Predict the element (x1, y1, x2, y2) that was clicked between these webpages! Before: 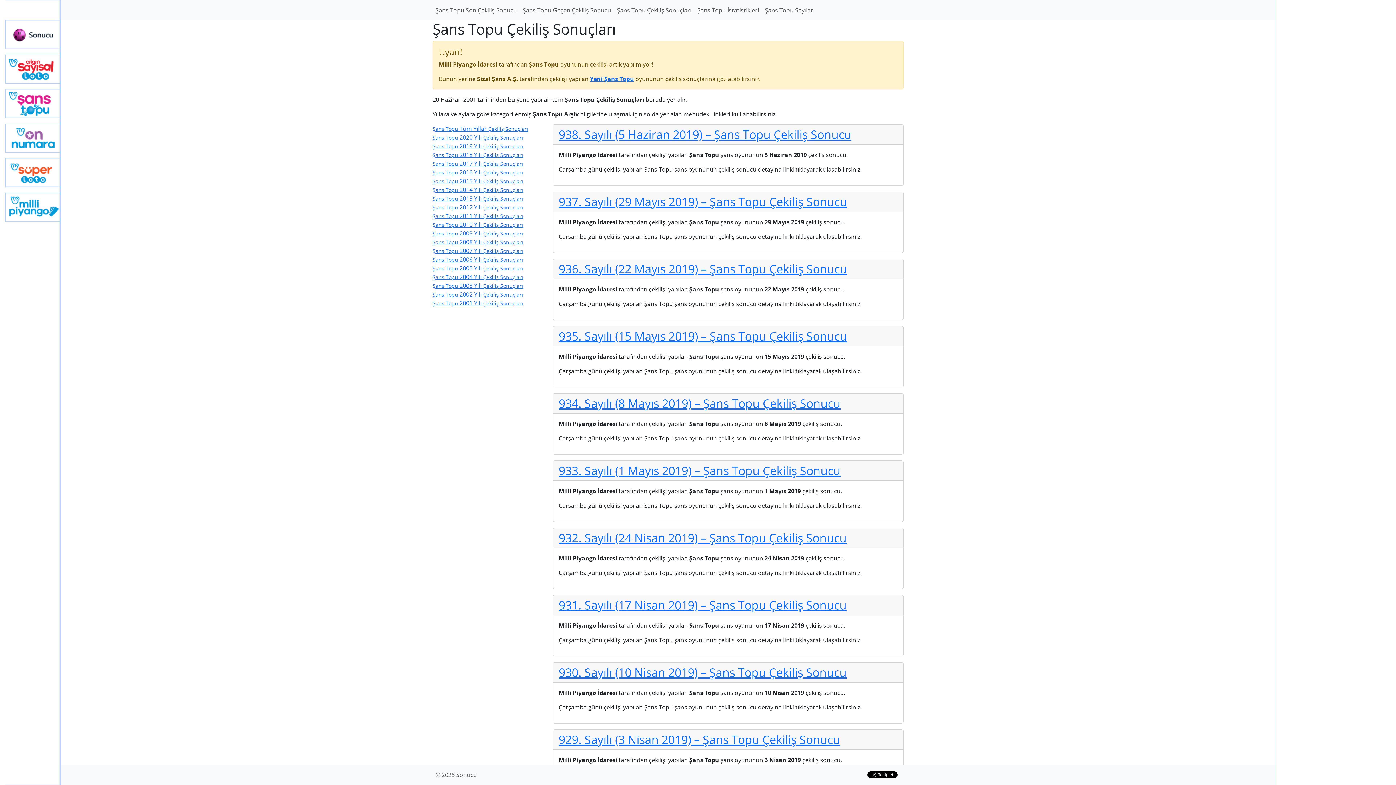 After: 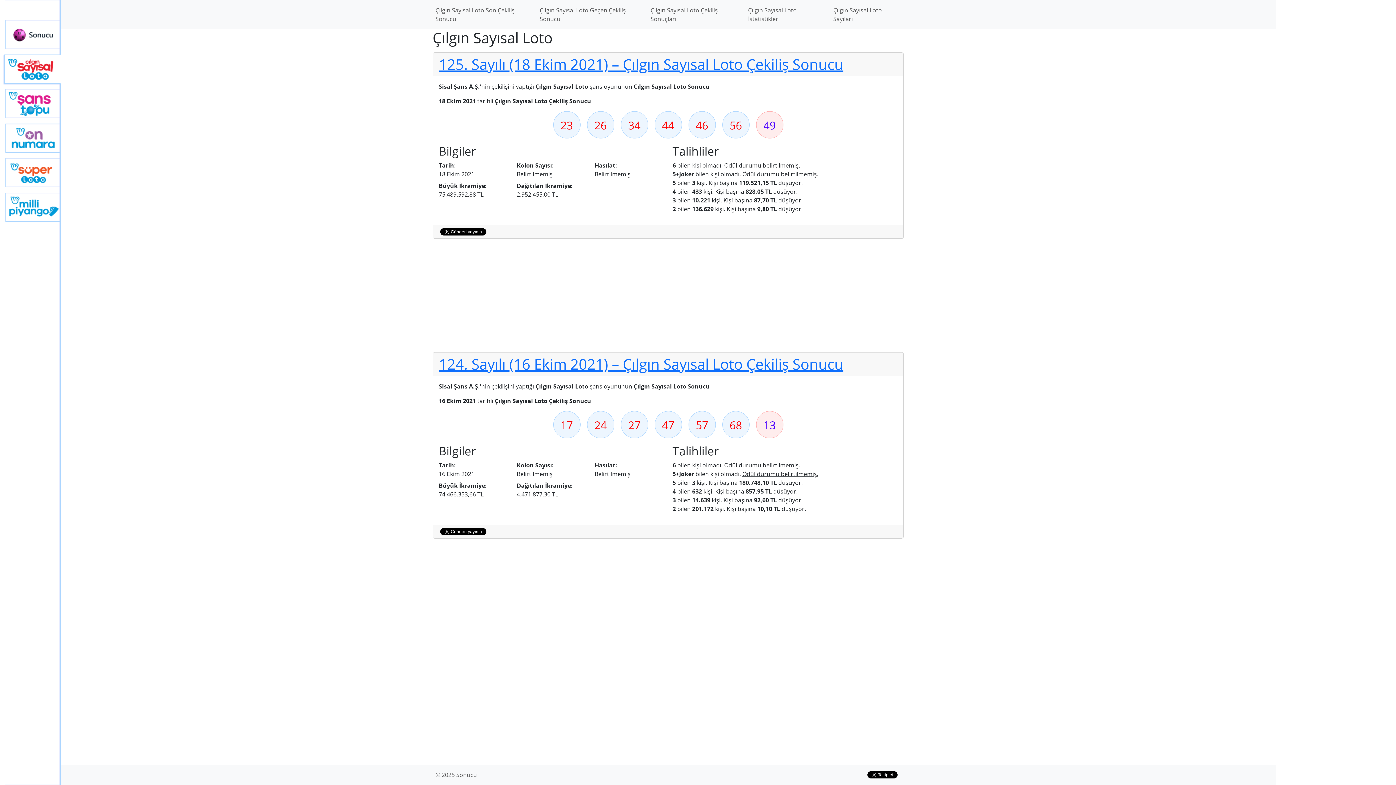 Action: label: Çılgın Sayısal Loto bbox: (5, 54, 60, 83)